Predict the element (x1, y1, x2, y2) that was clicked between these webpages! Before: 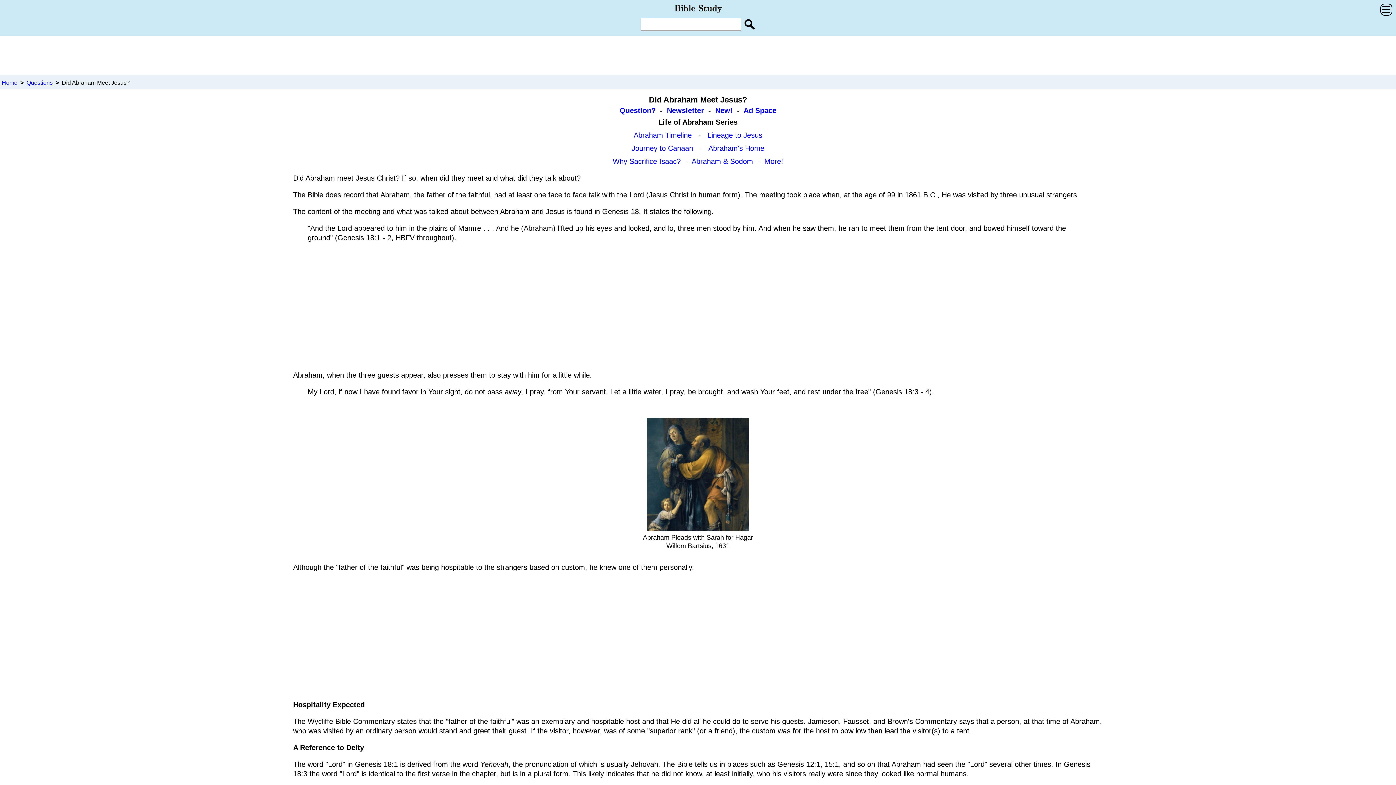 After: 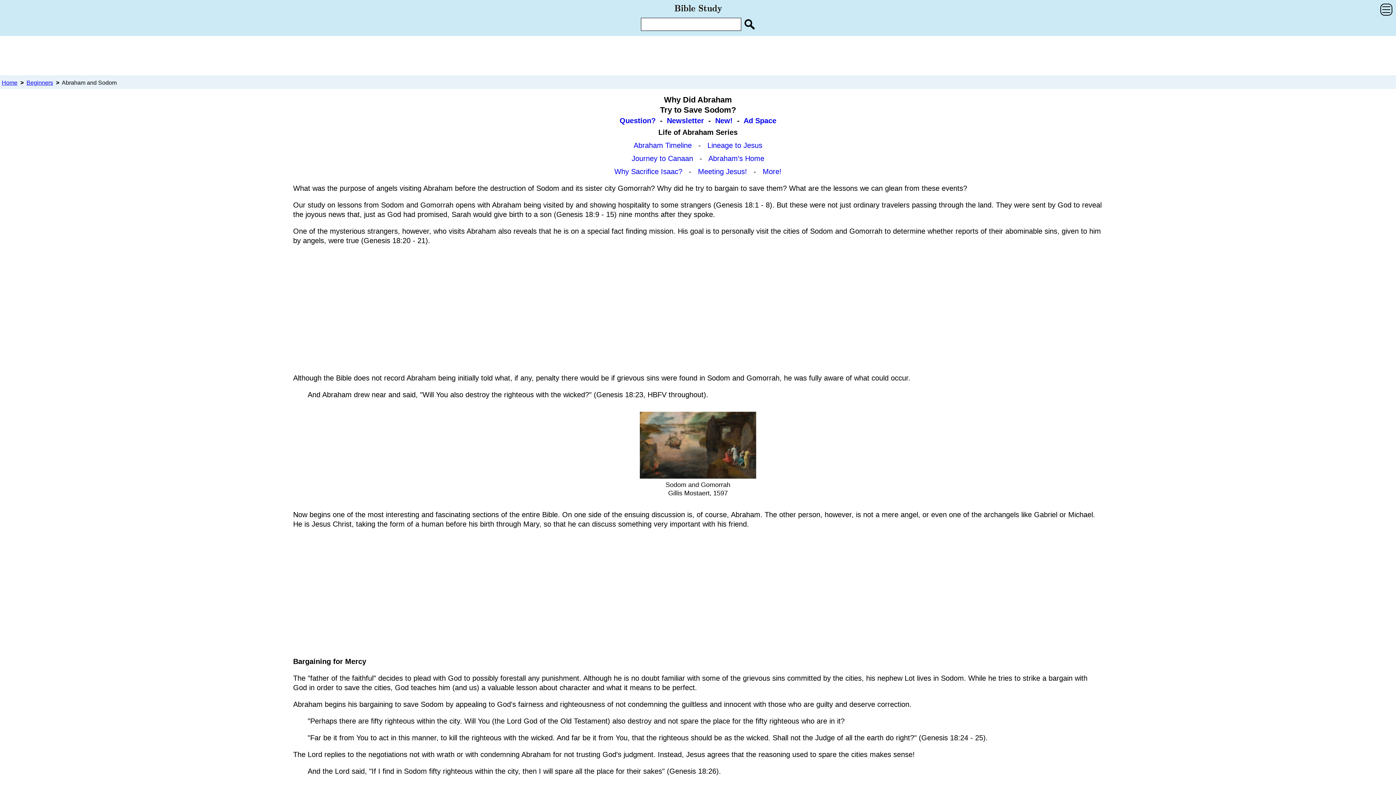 Action: label: Abraham & Sodom bbox: (691, 157, 753, 165)